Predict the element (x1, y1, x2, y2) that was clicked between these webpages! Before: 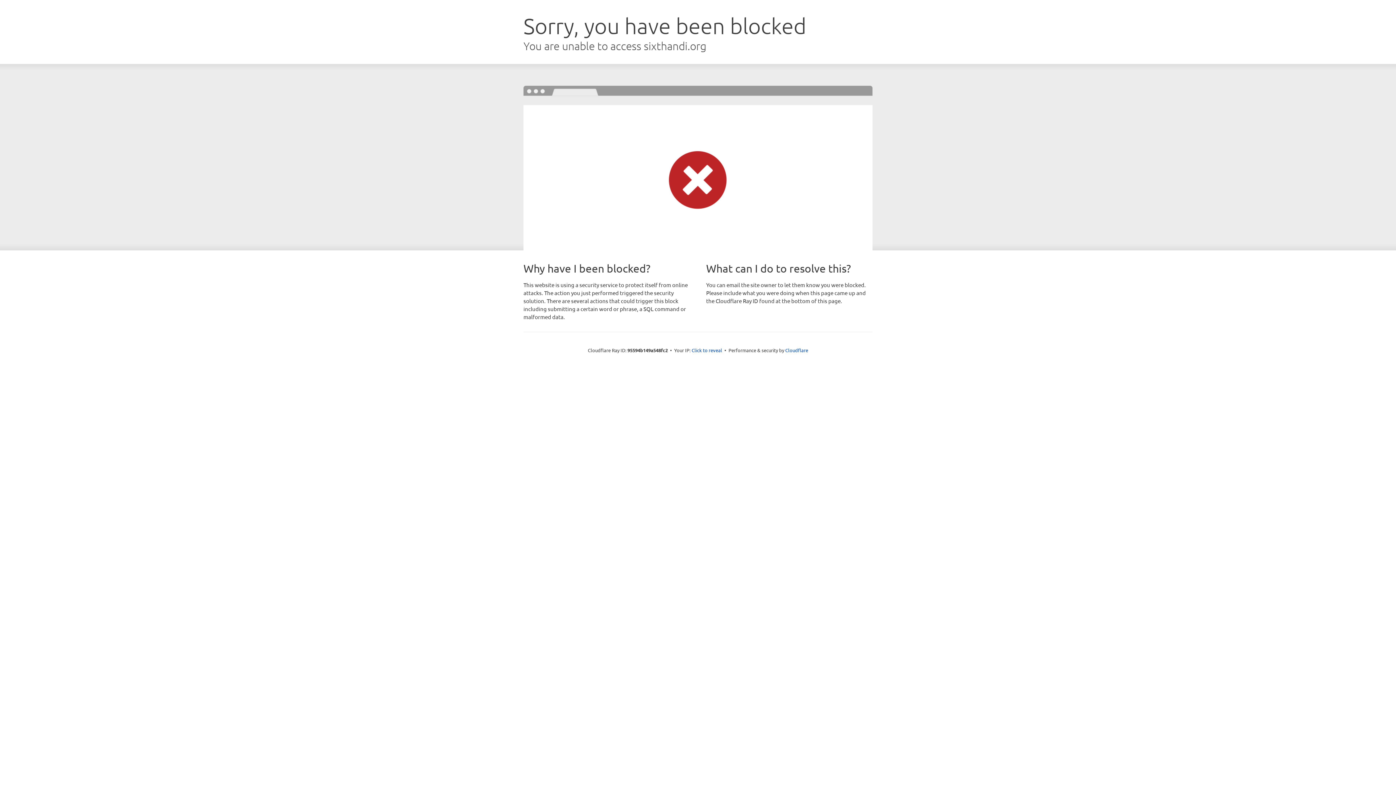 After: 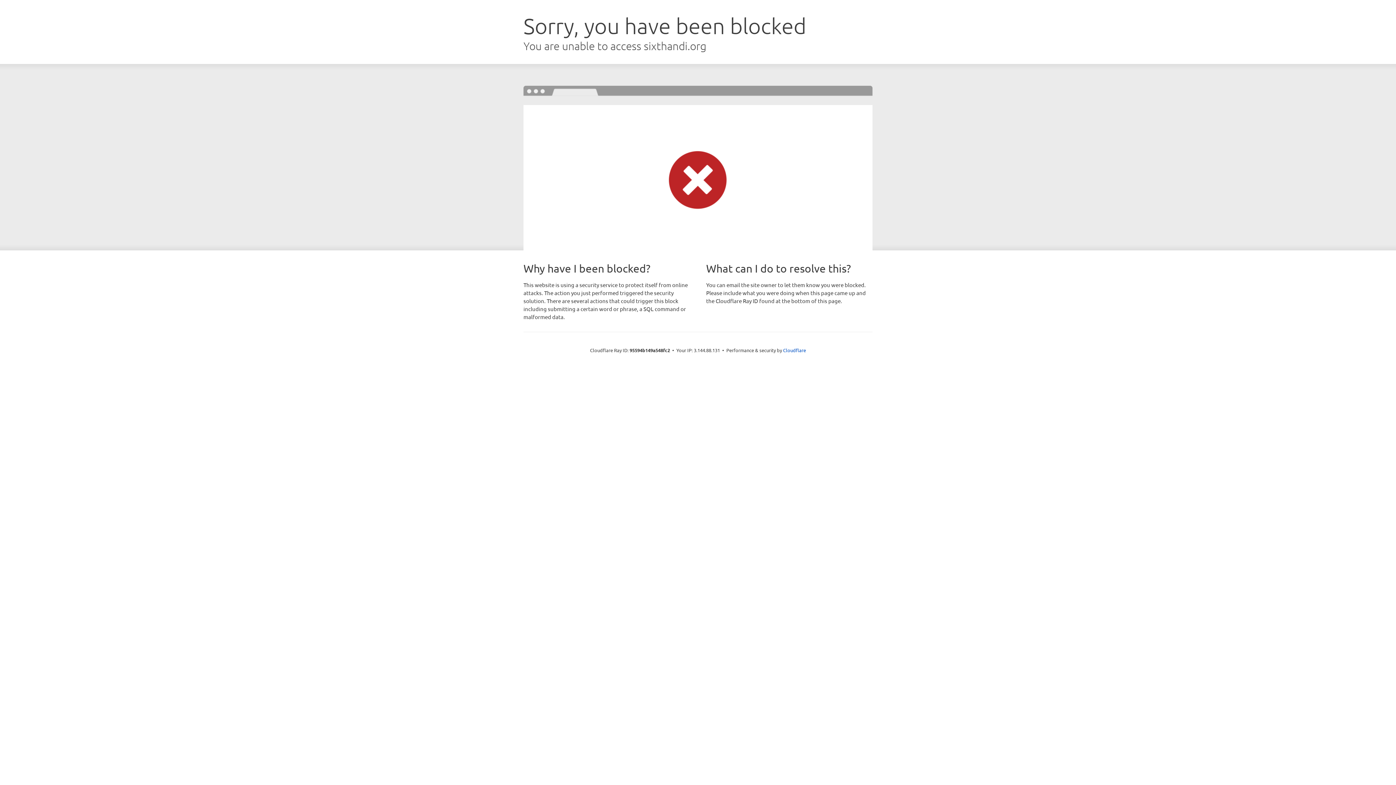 Action: bbox: (691, 346, 722, 353) label: Click to reveal